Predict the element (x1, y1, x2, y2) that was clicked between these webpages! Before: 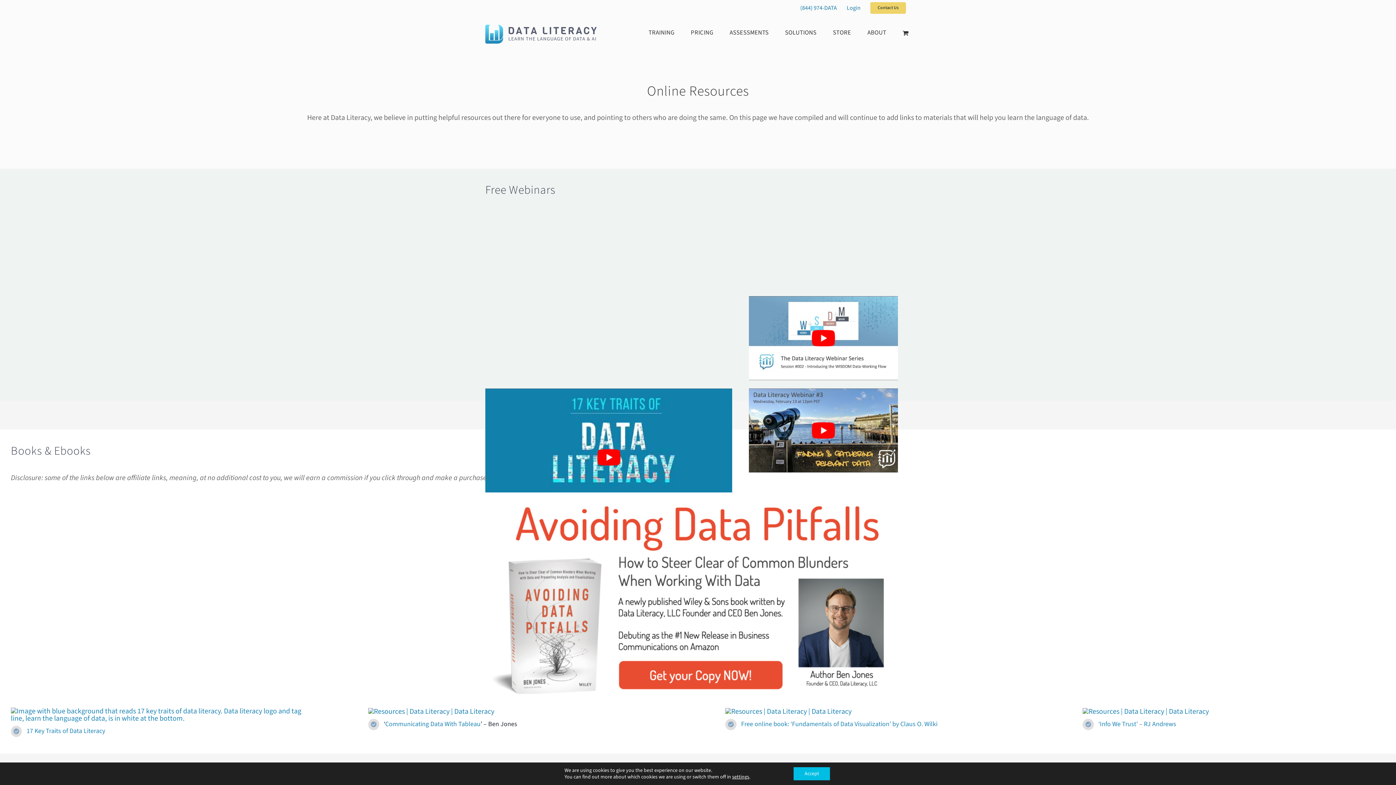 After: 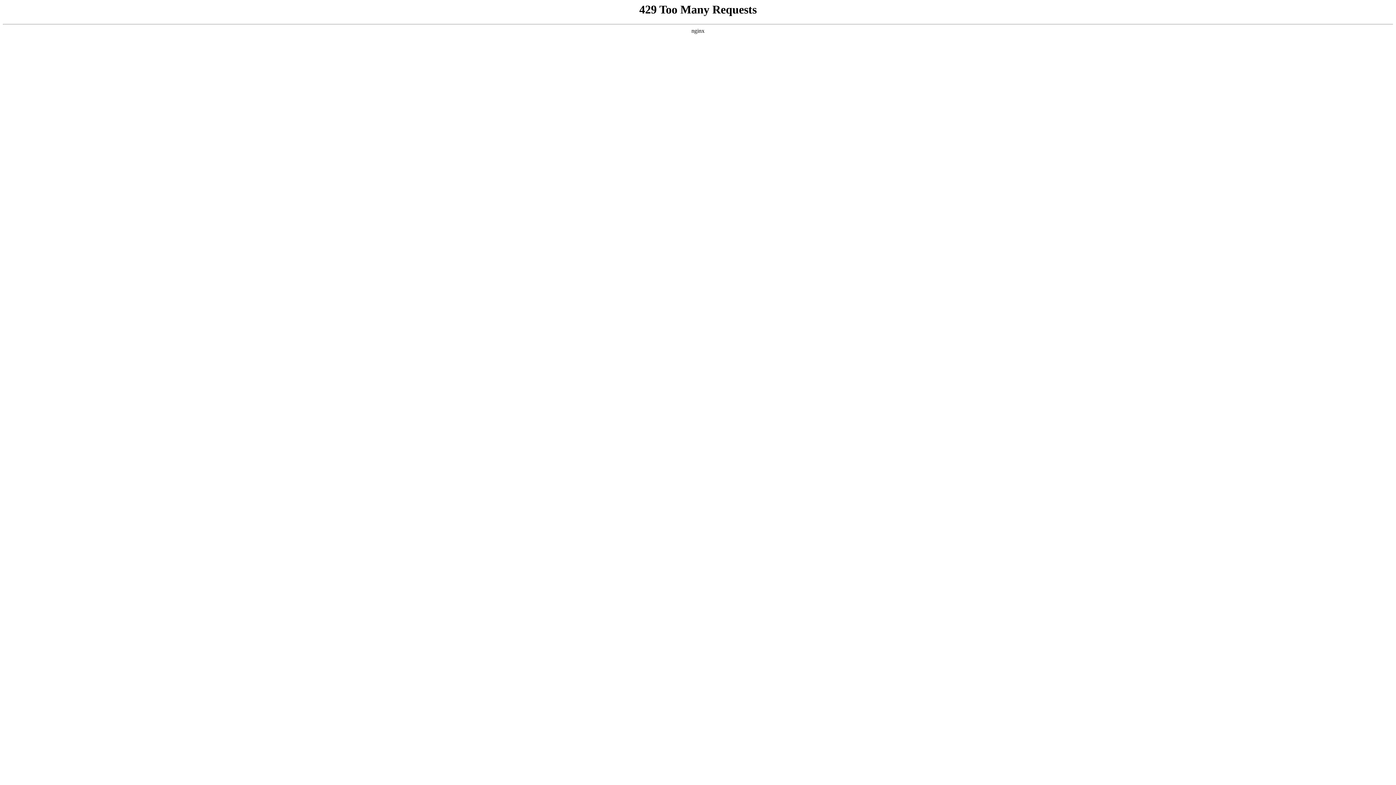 Action: bbox: (690, 16, 713, 49) label: PRICING